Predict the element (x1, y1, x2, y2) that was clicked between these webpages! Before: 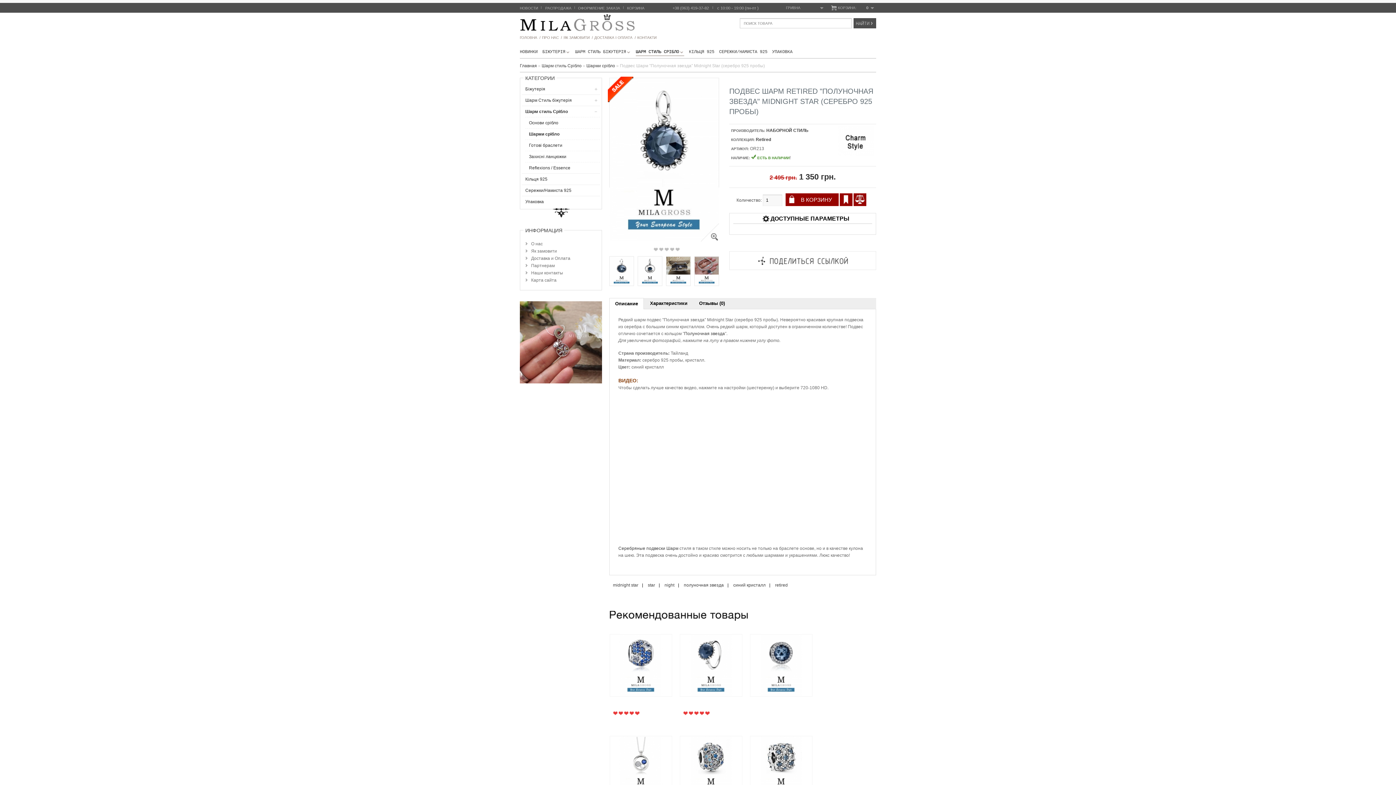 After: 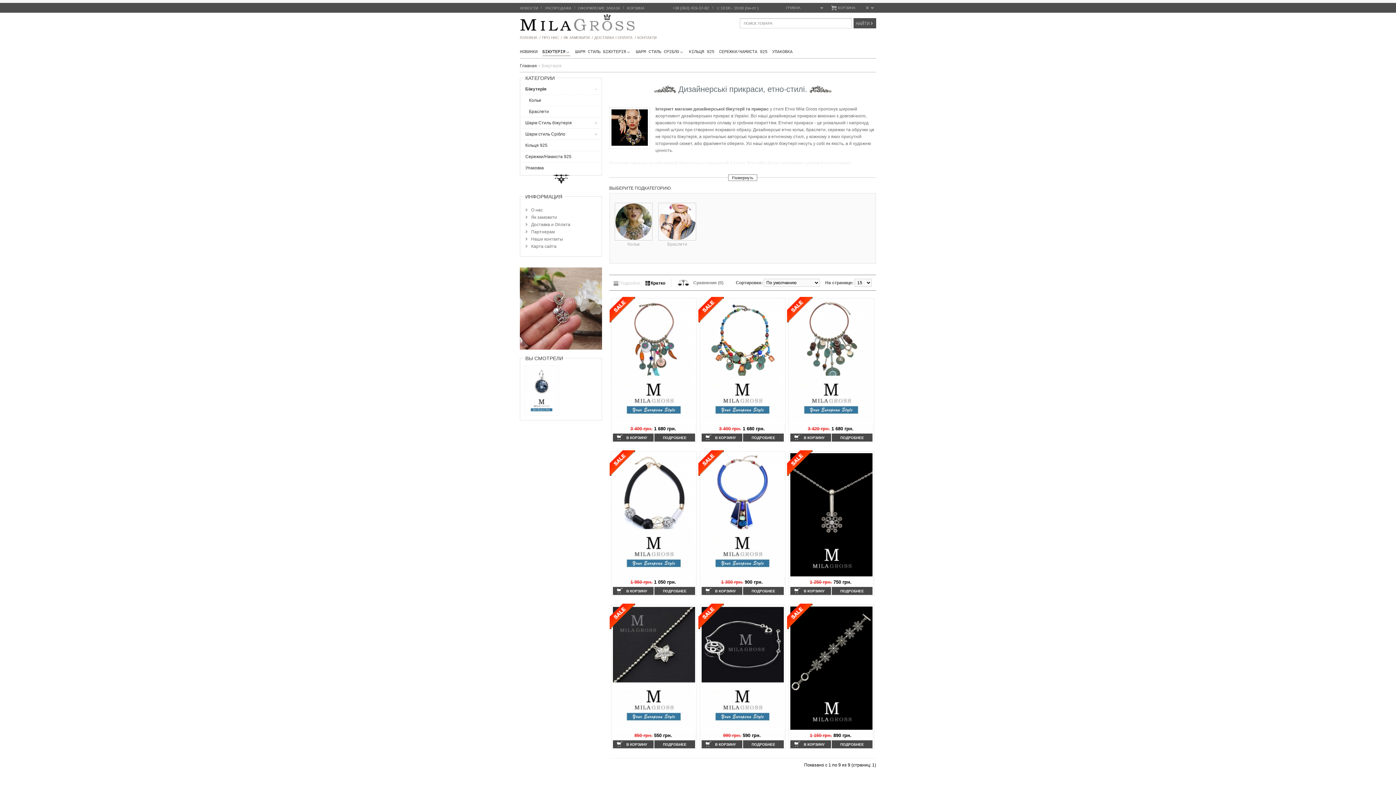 Action: bbox: (542, 46, 570, 56) label: БІЖУТЕРІЯ